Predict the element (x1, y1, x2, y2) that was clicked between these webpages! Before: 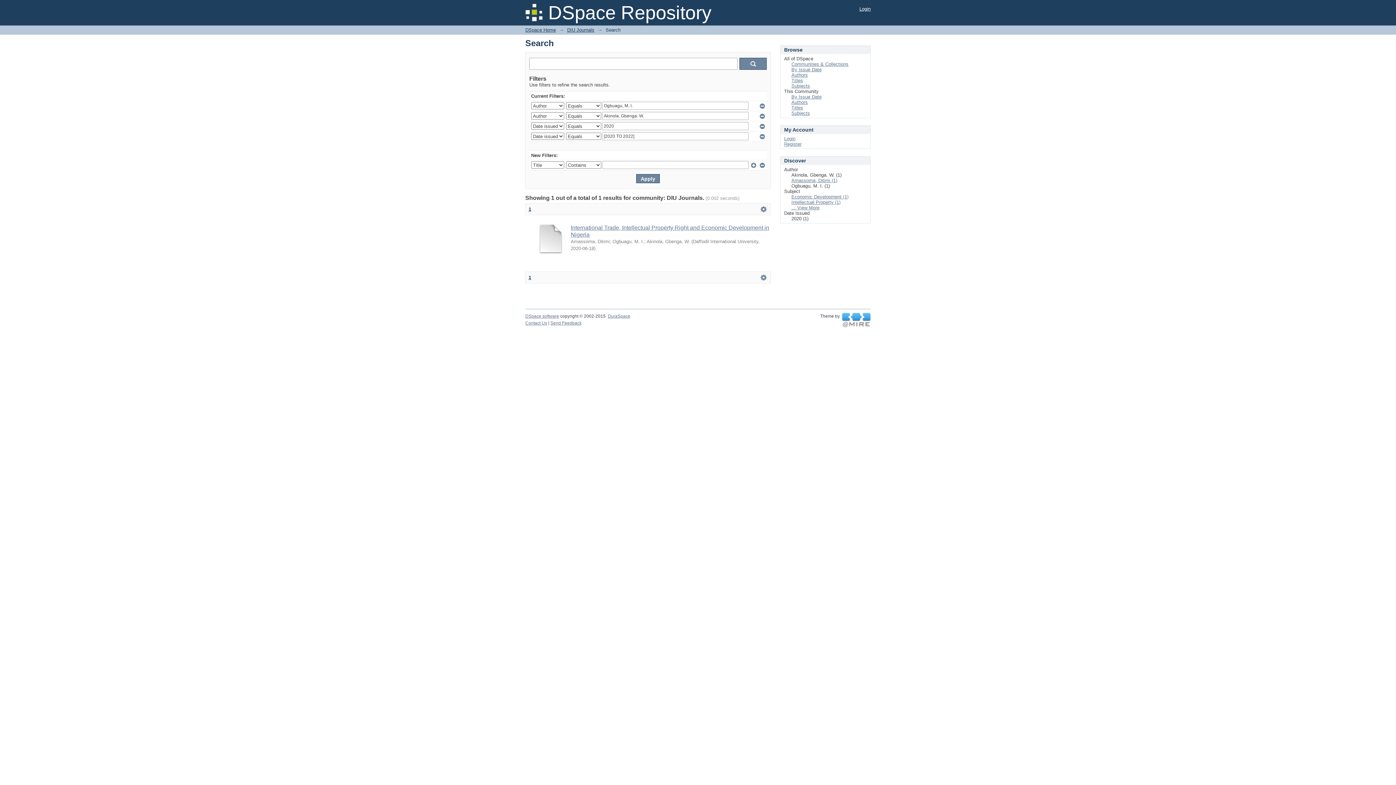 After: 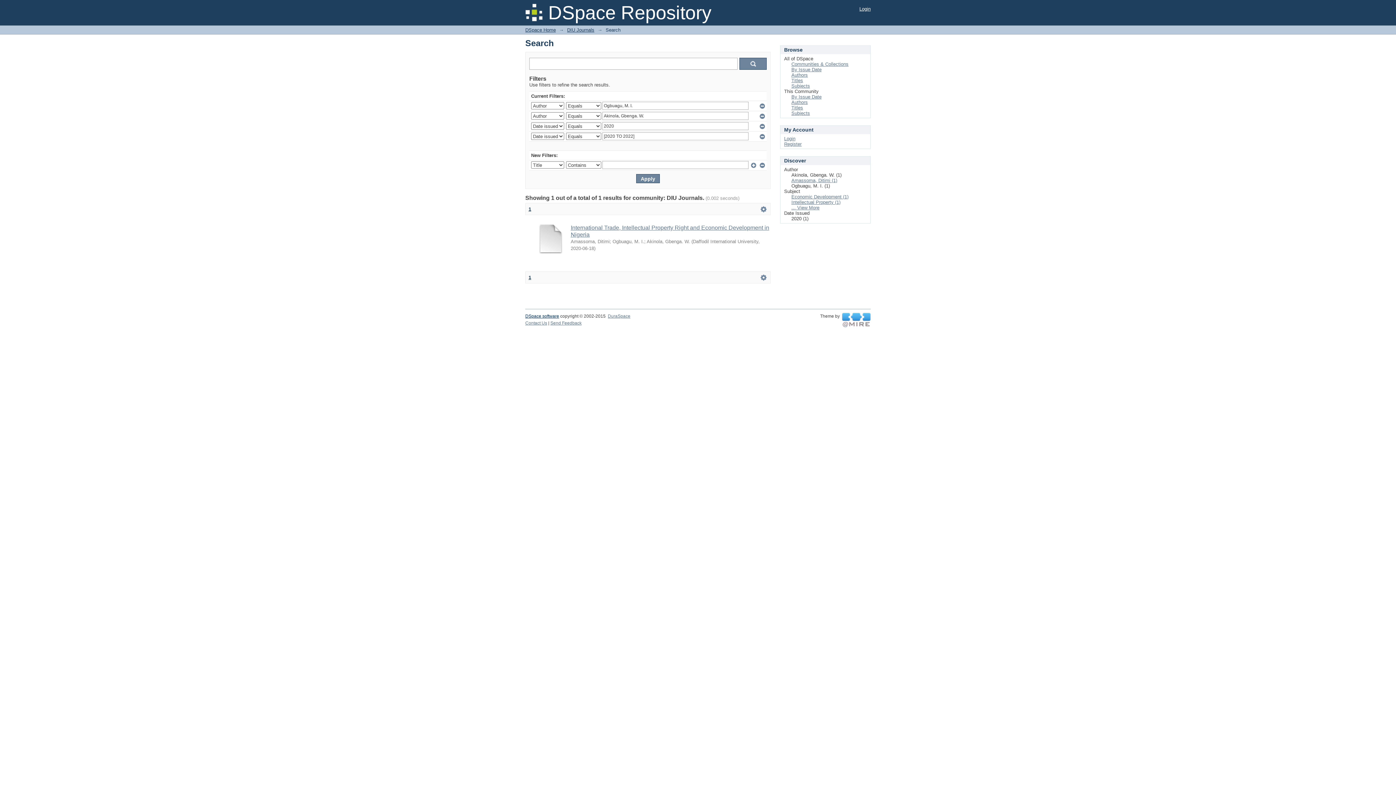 Action: label: DSpace software bbox: (525, 313, 559, 318)